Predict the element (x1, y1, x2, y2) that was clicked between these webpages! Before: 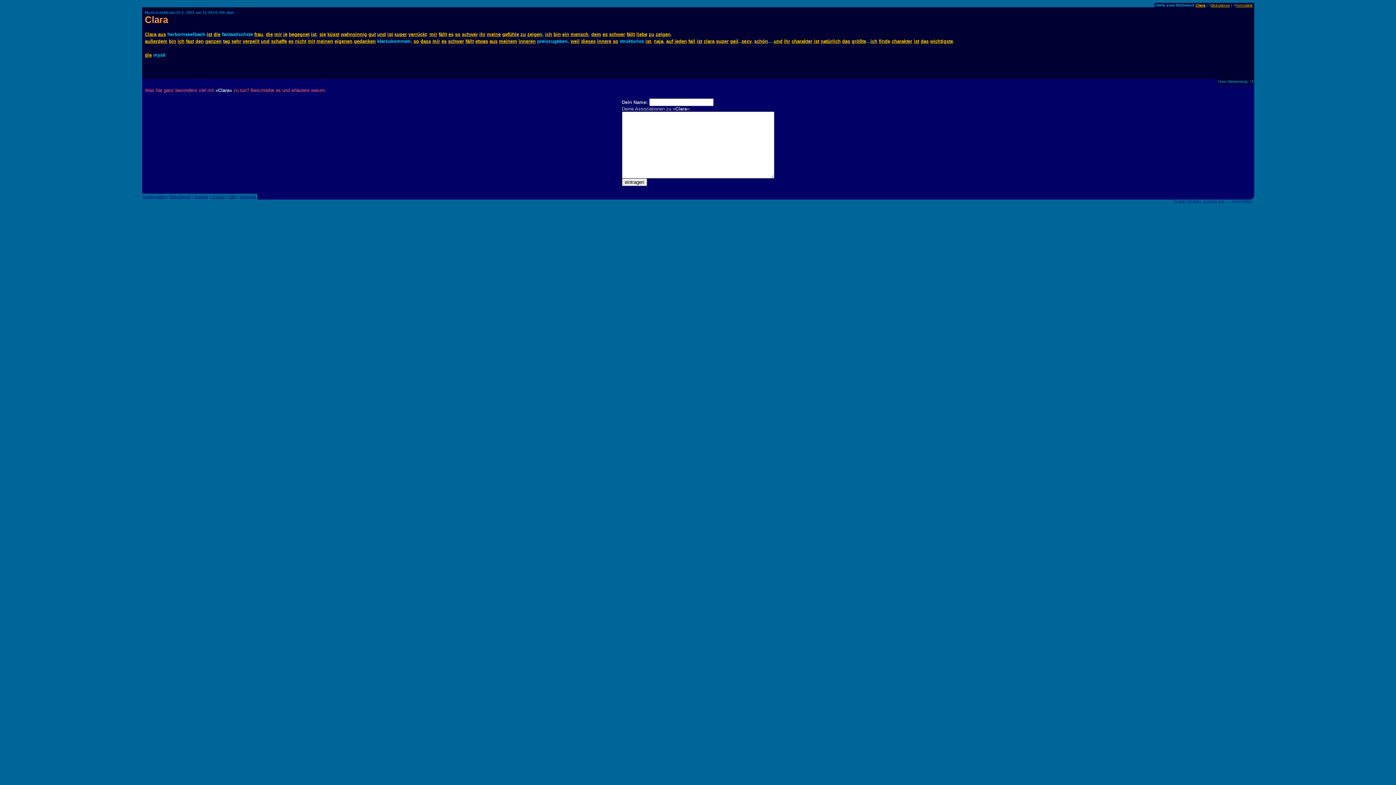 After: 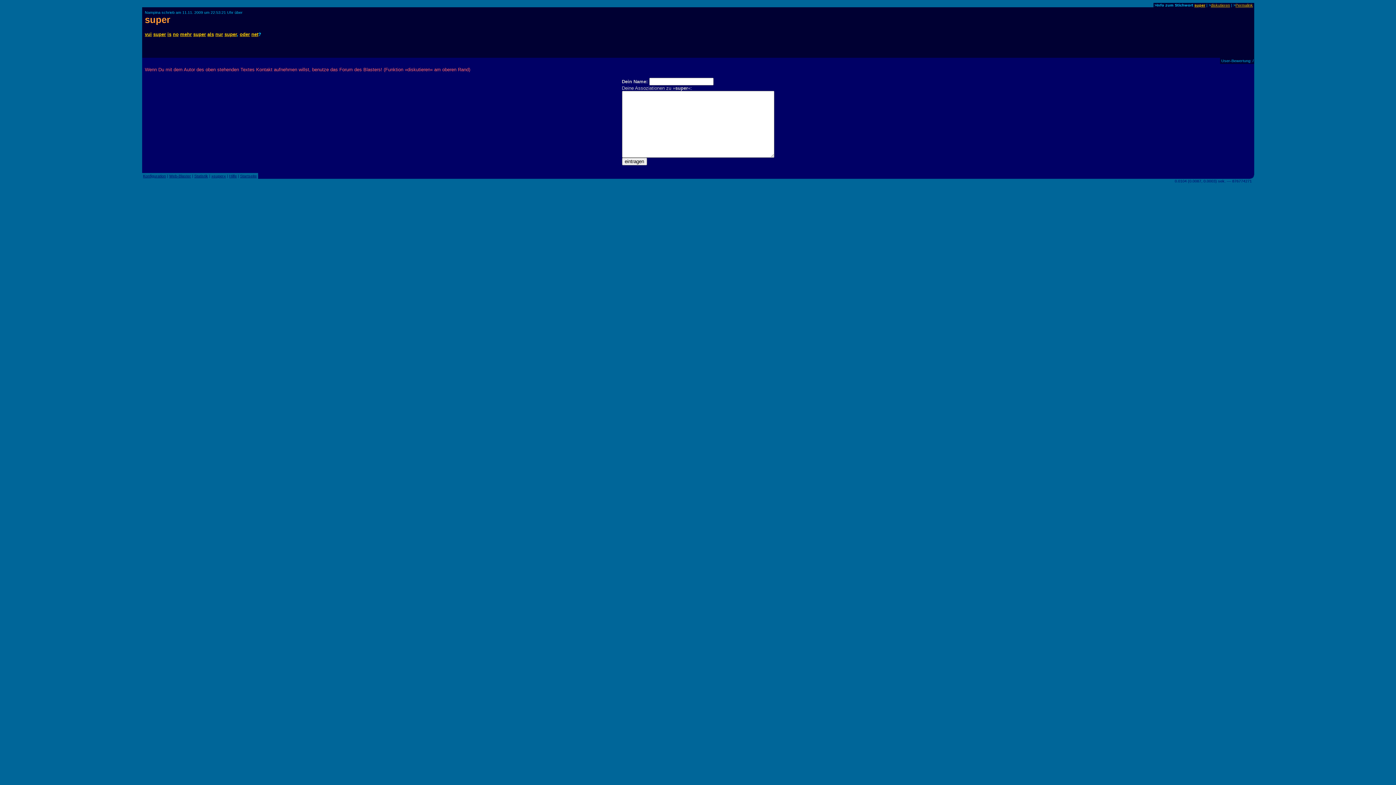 Action: bbox: (716, 38, 728, 44) label: super